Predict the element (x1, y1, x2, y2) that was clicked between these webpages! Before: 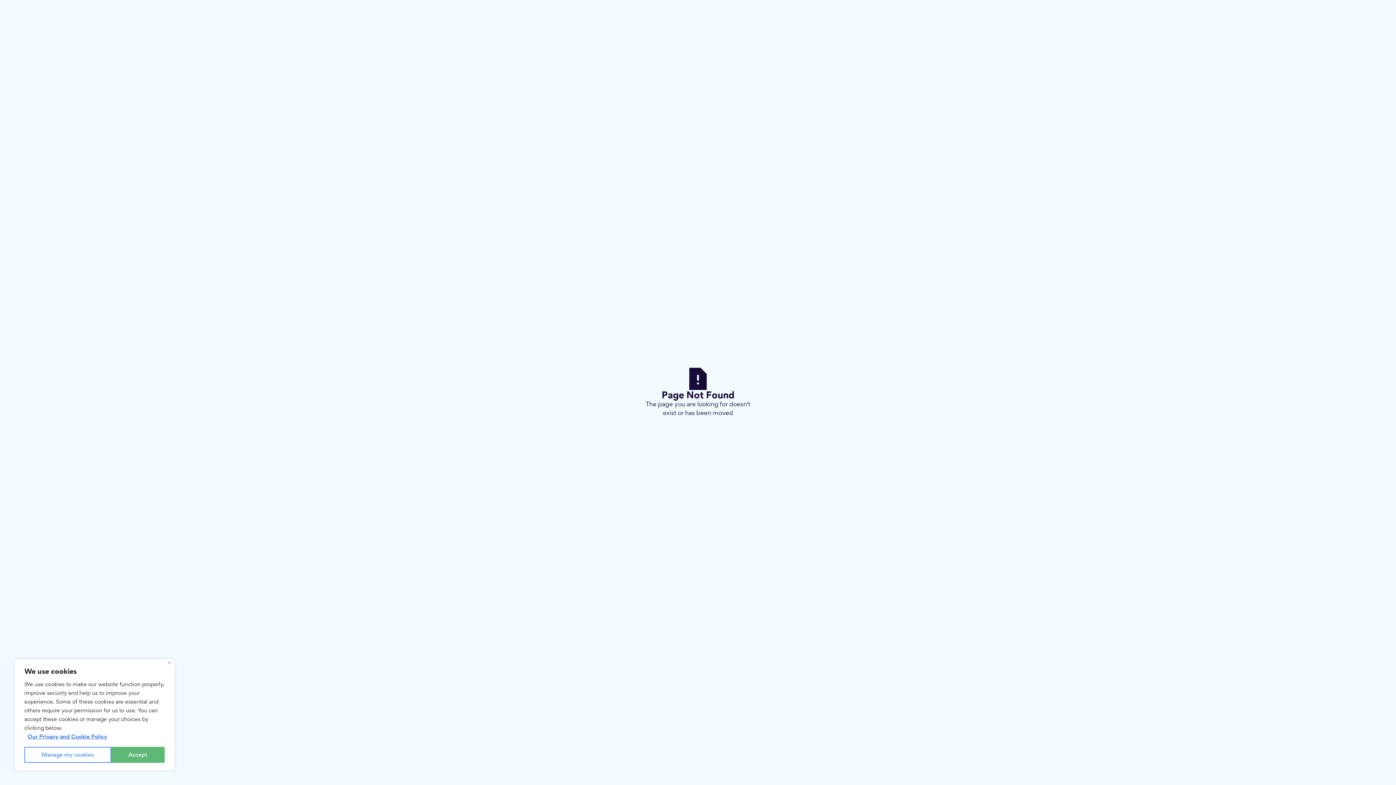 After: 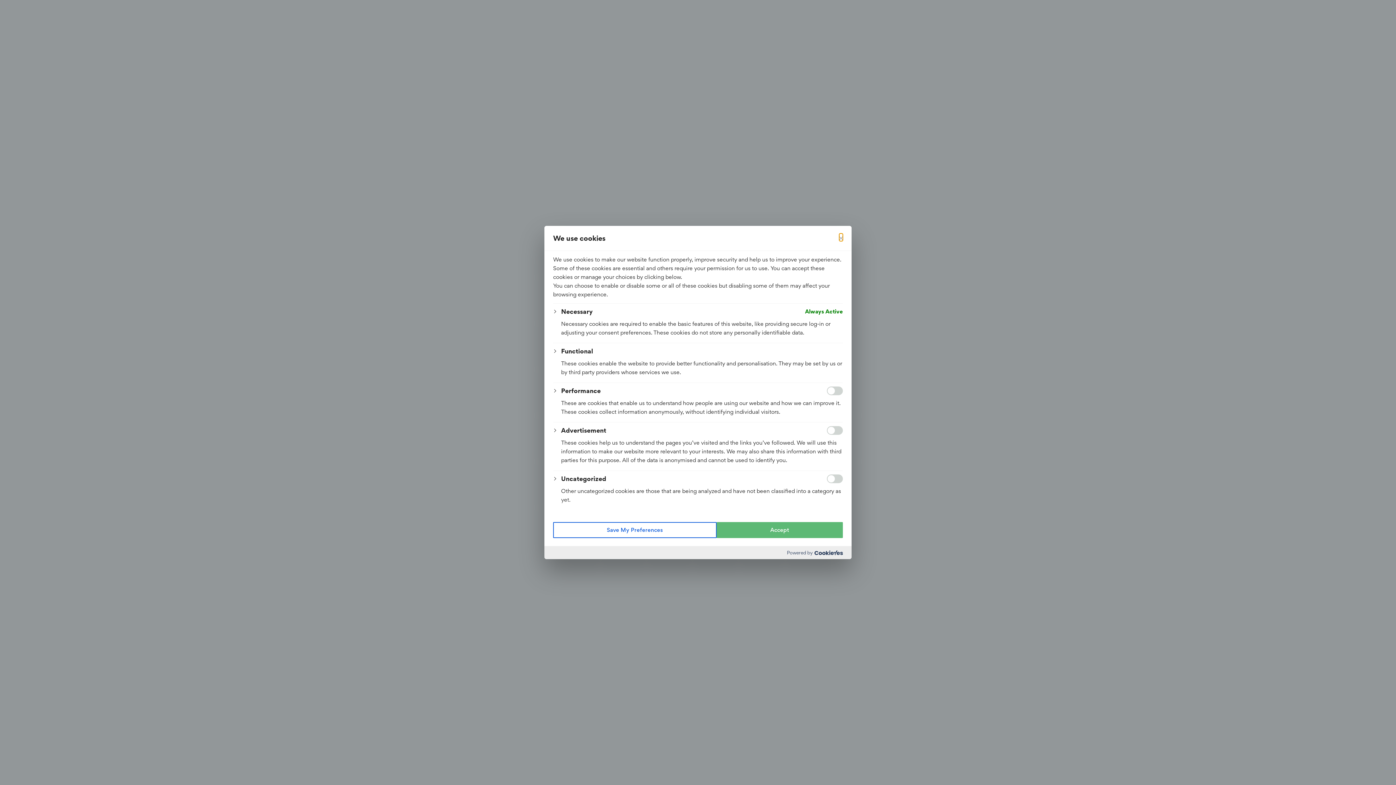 Action: bbox: (24, 747, 111, 763) label: Manage my cookies